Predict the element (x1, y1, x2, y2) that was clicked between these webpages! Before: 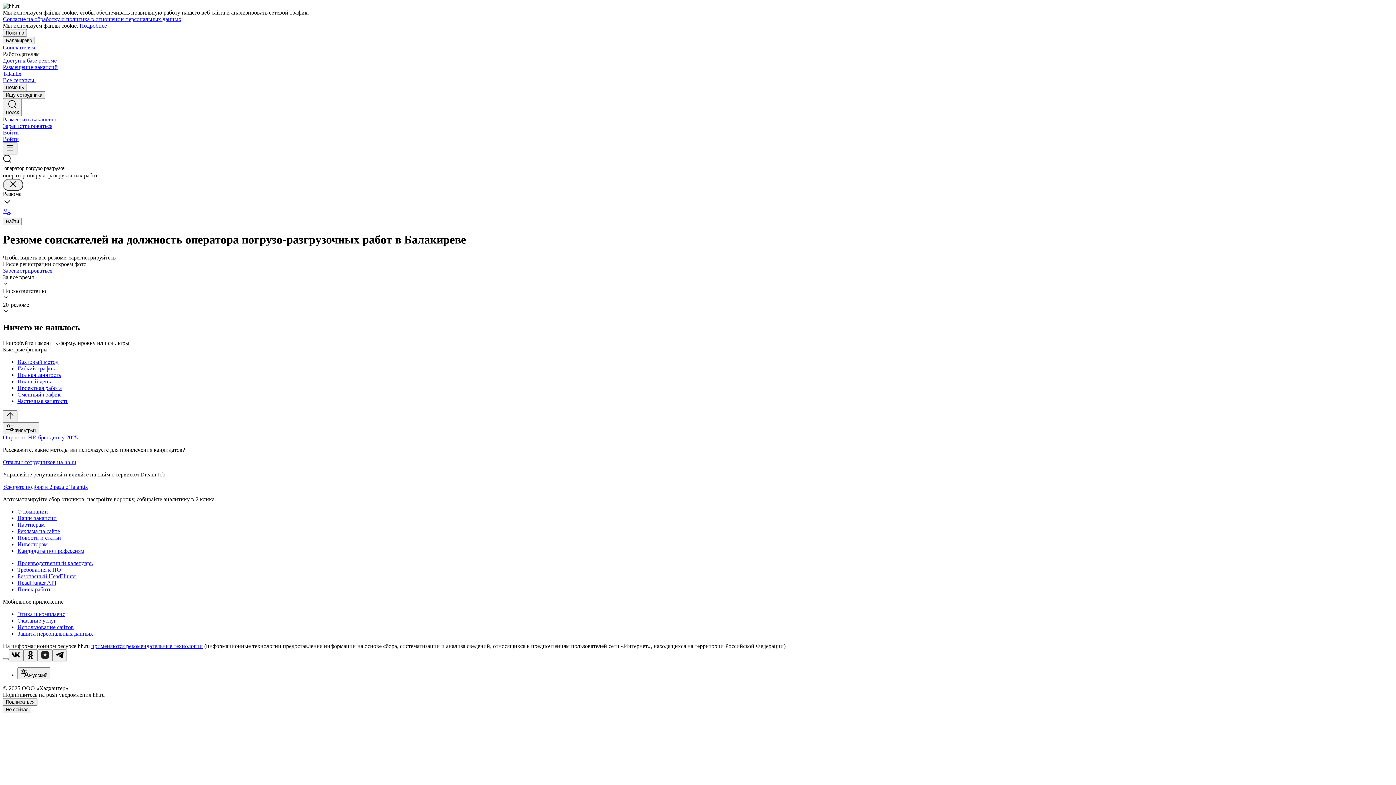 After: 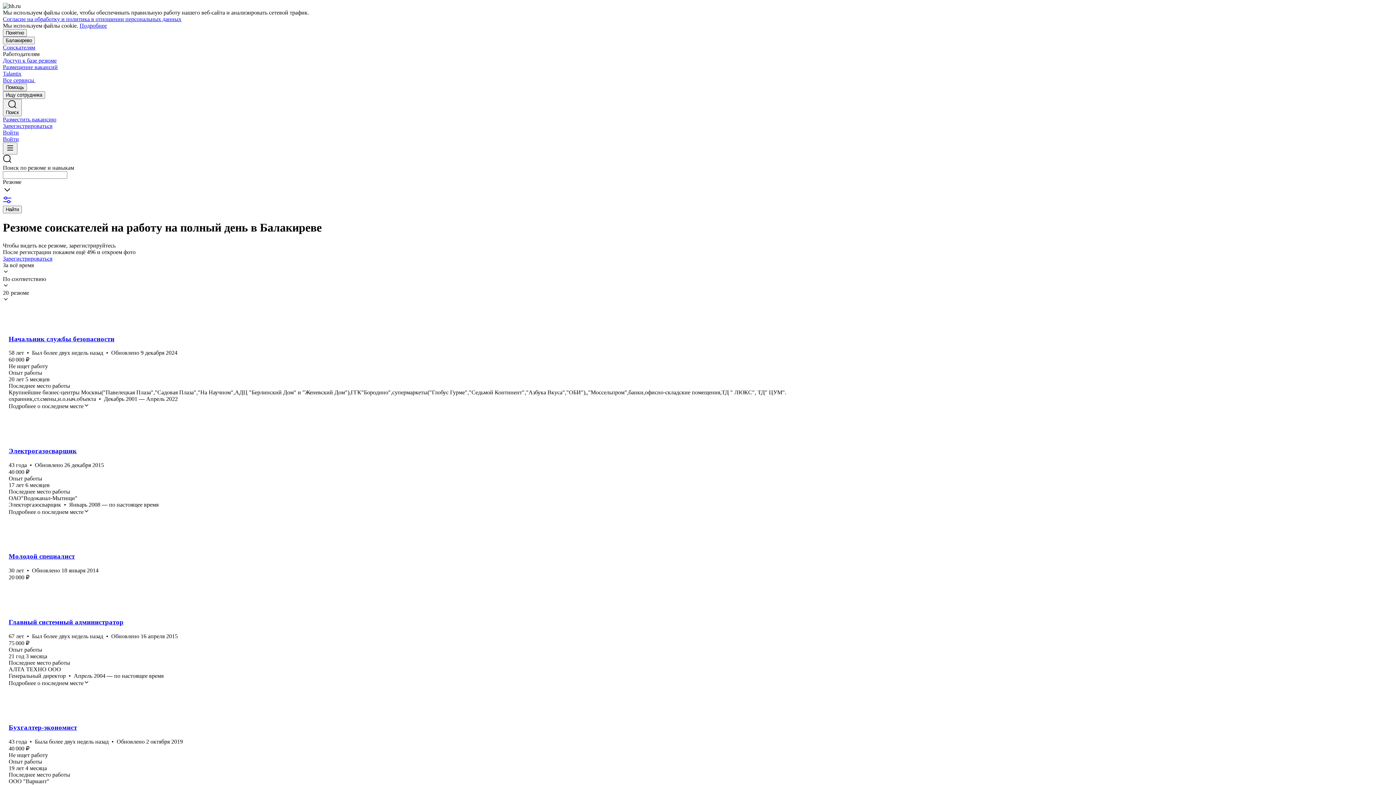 Action: bbox: (17, 378, 1393, 384) label: Полный день